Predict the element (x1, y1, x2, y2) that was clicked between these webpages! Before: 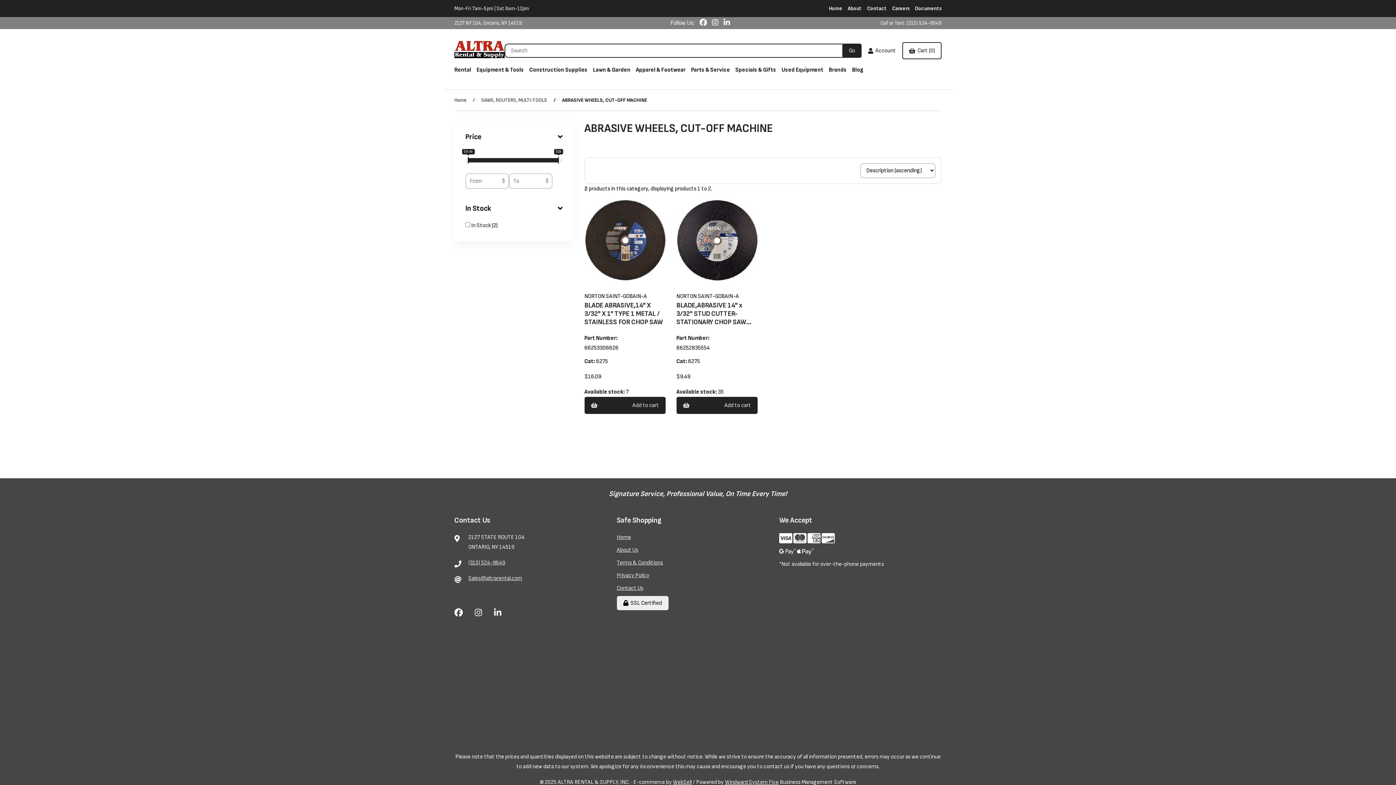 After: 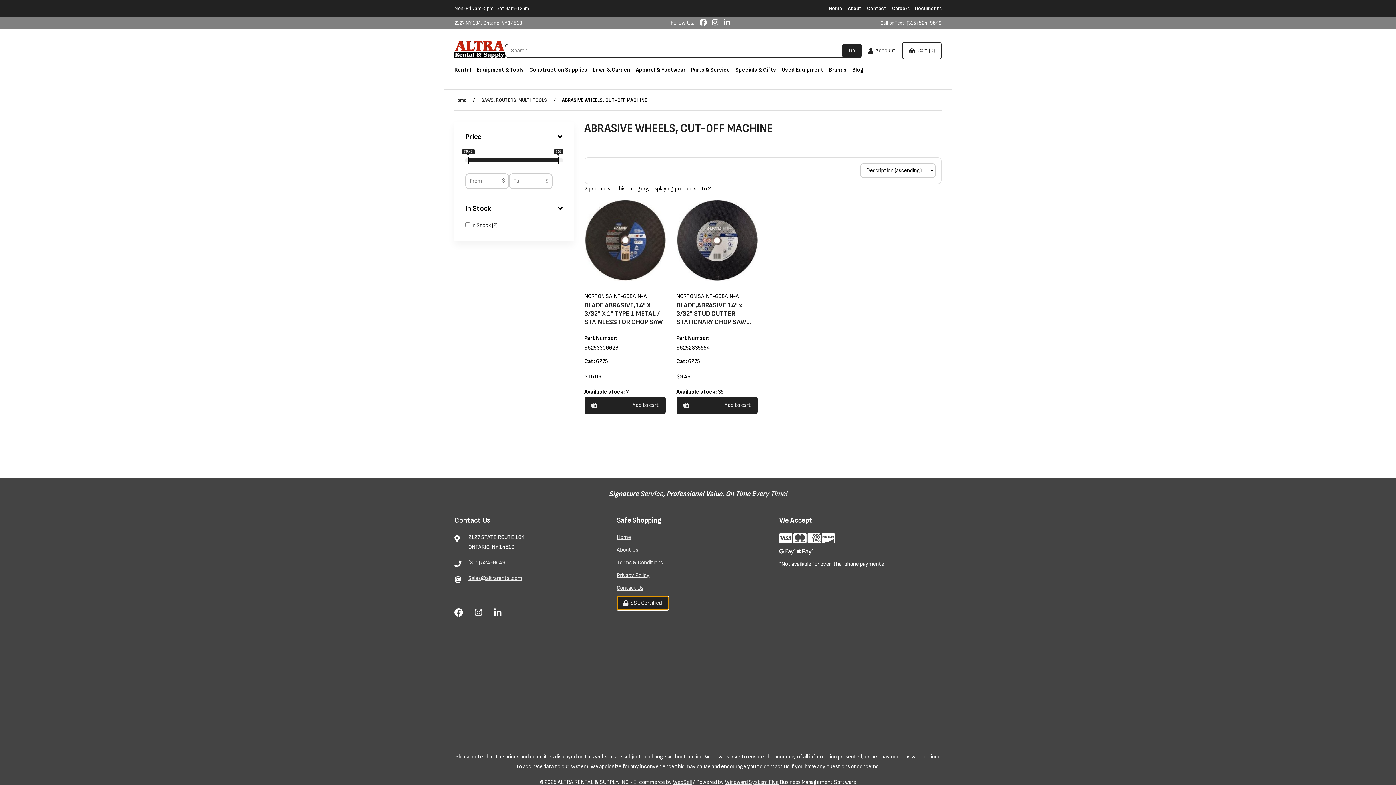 Action: bbox: (616, 596, 668, 610) label:   SSL Certified